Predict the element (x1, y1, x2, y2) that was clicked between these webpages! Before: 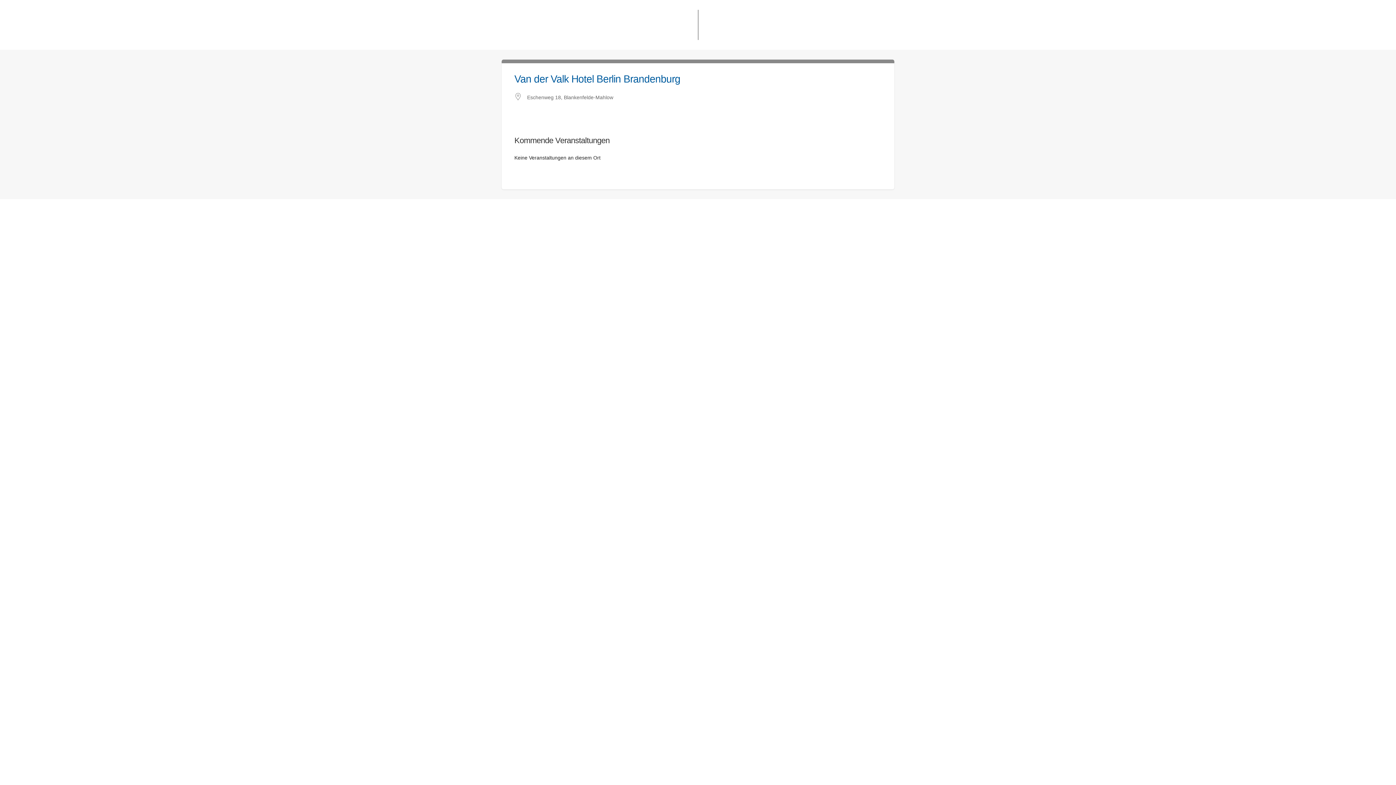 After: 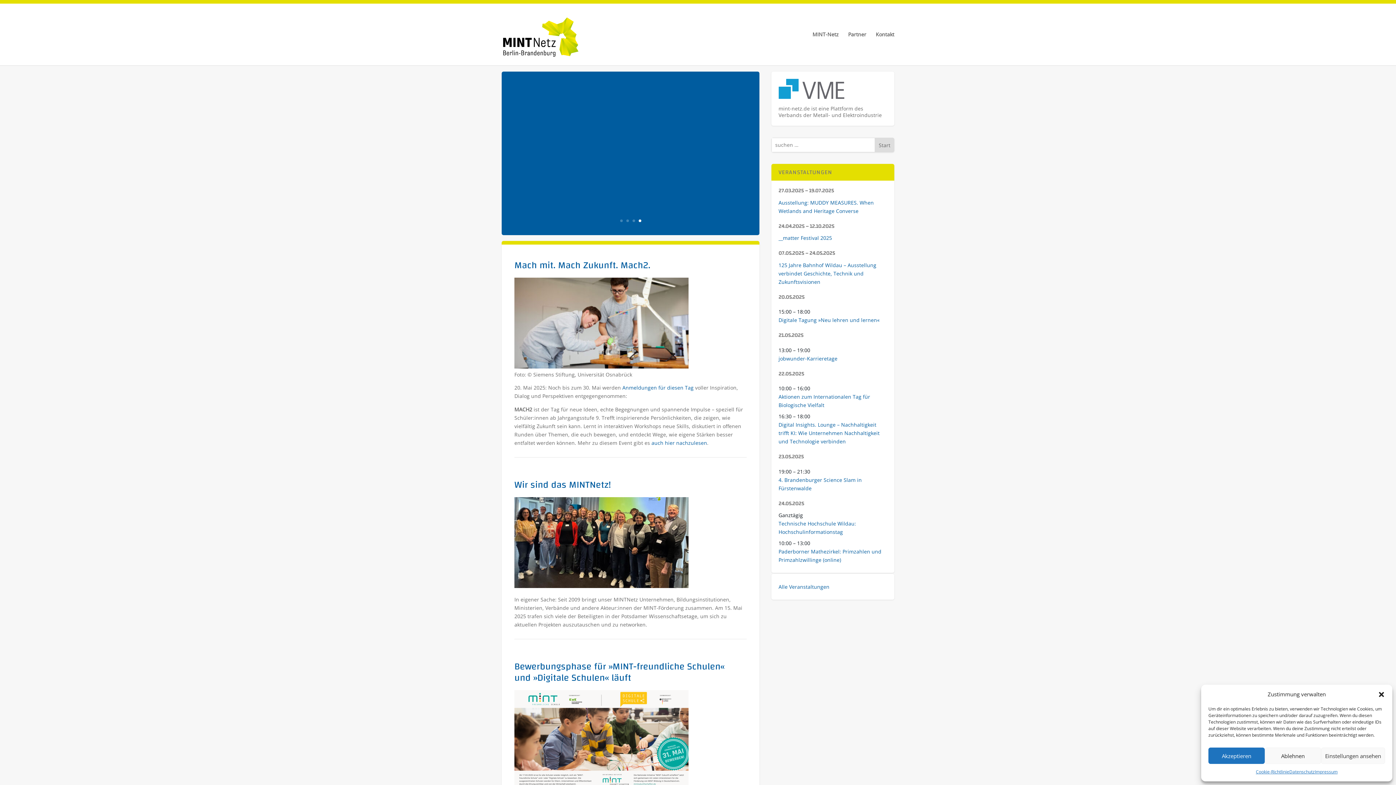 Action: bbox: (698, 35, 790, 41)